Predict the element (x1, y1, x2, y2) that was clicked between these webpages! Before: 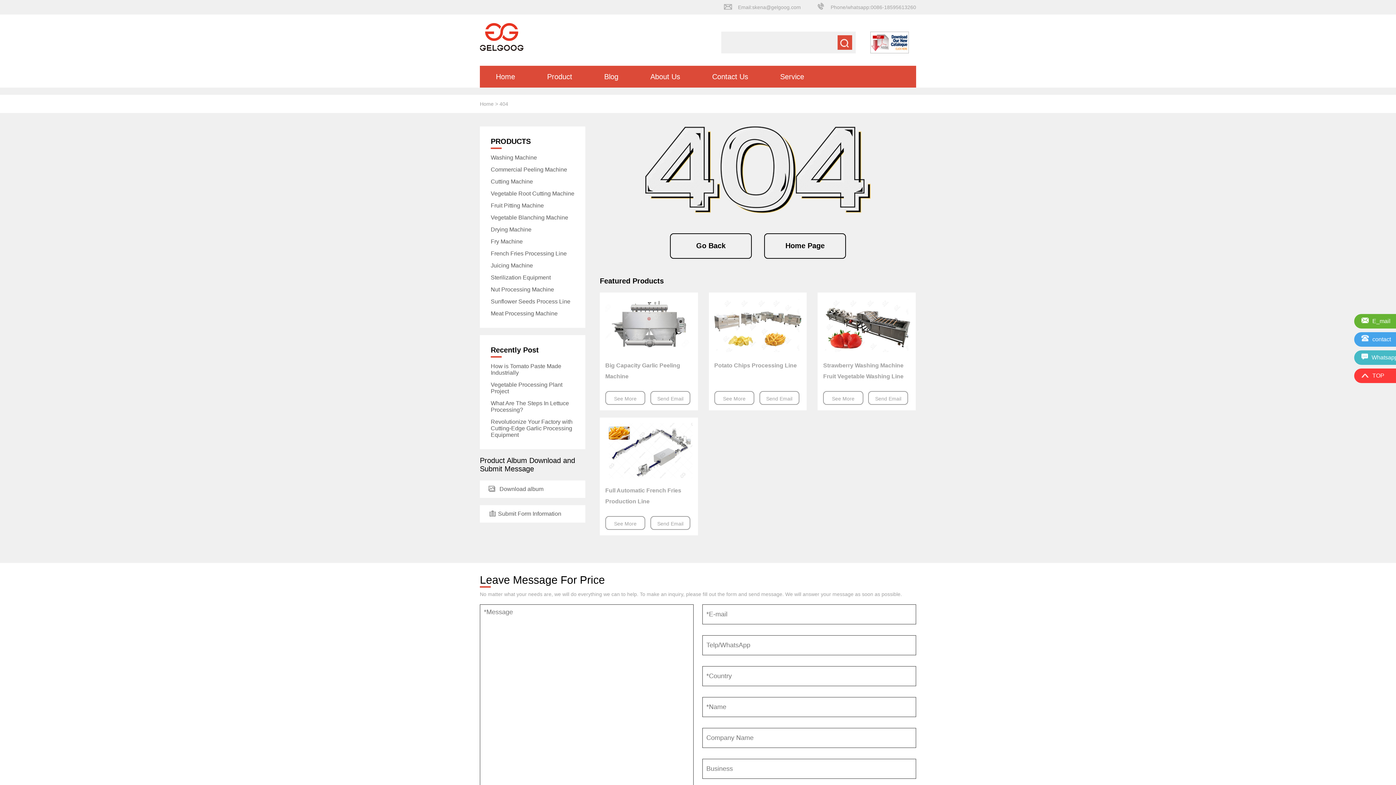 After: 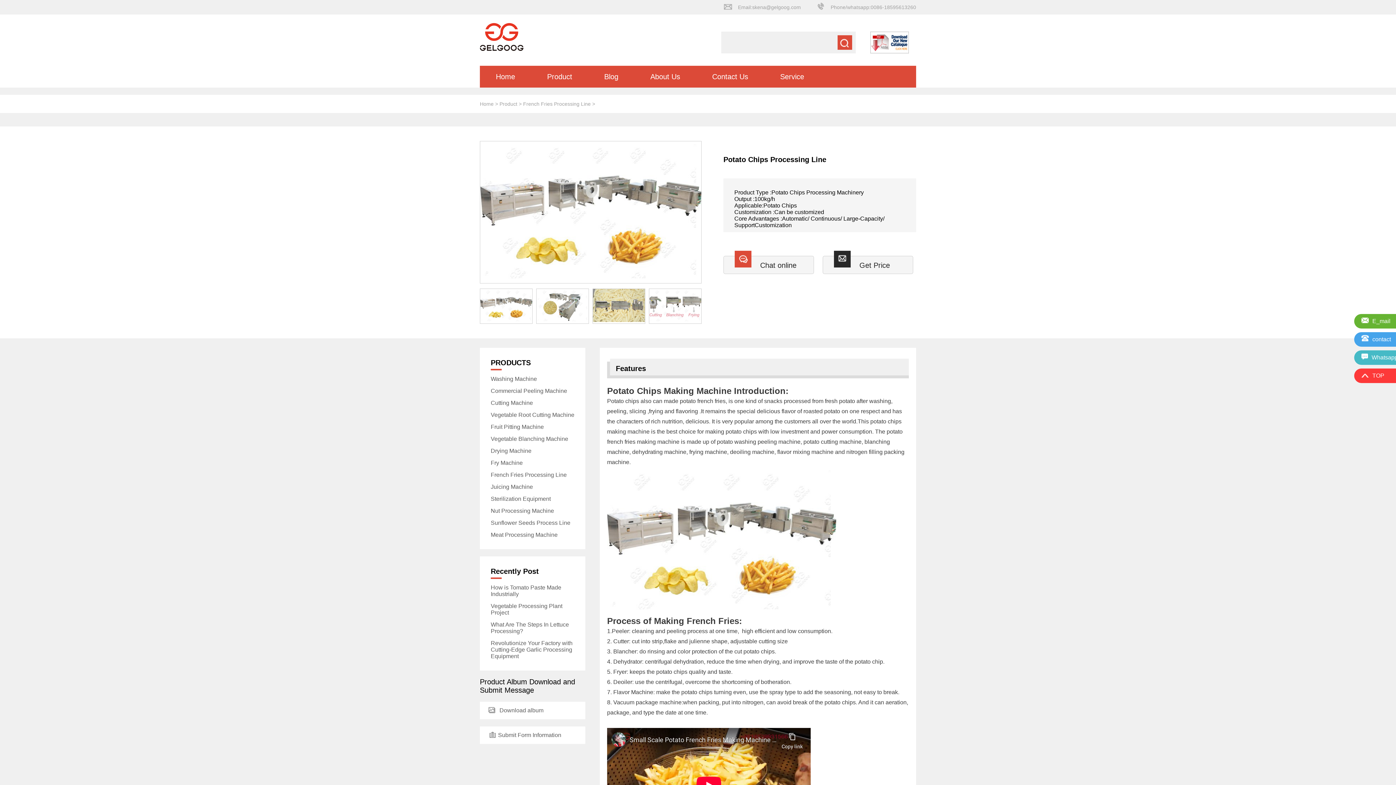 Action: label: Potato Chips Processing Line bbox: (714, 348, 801, 382)